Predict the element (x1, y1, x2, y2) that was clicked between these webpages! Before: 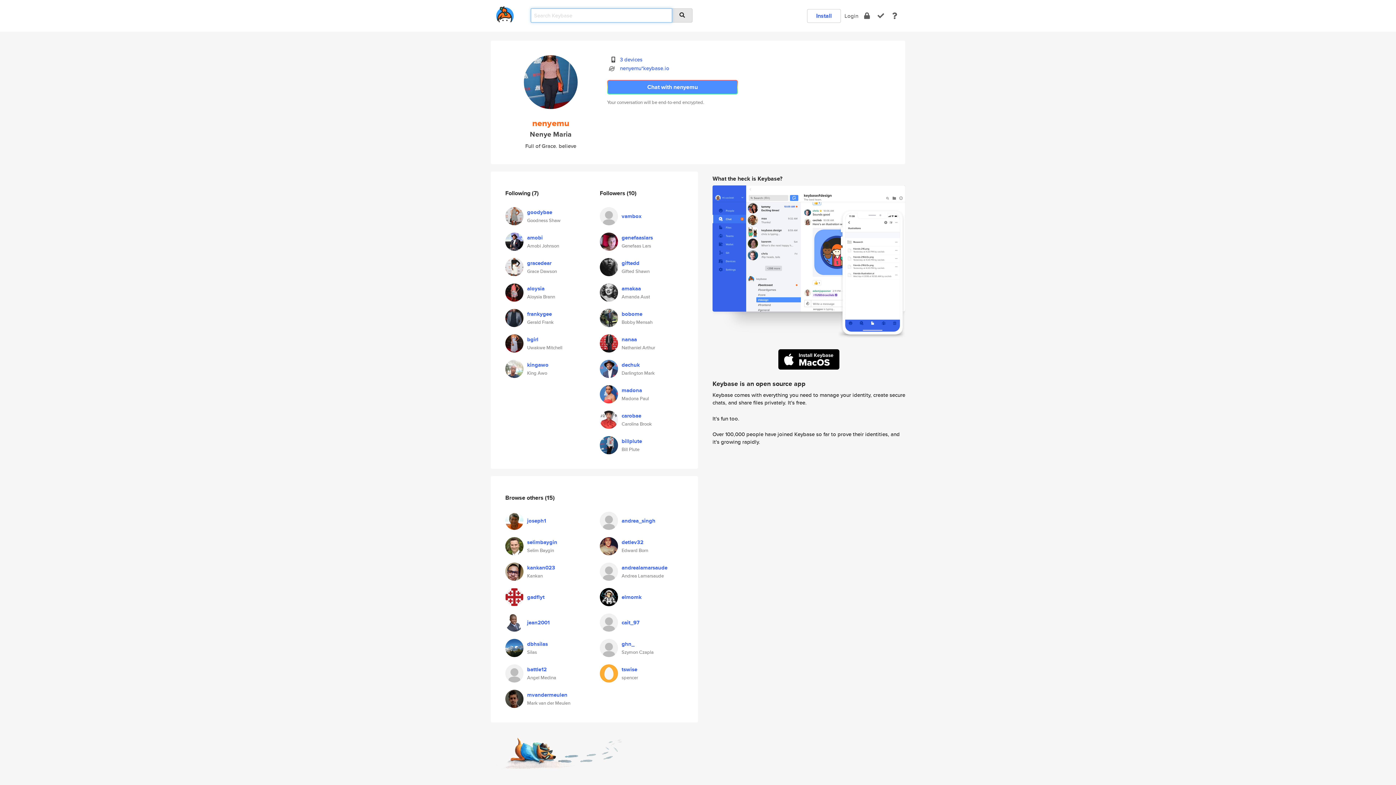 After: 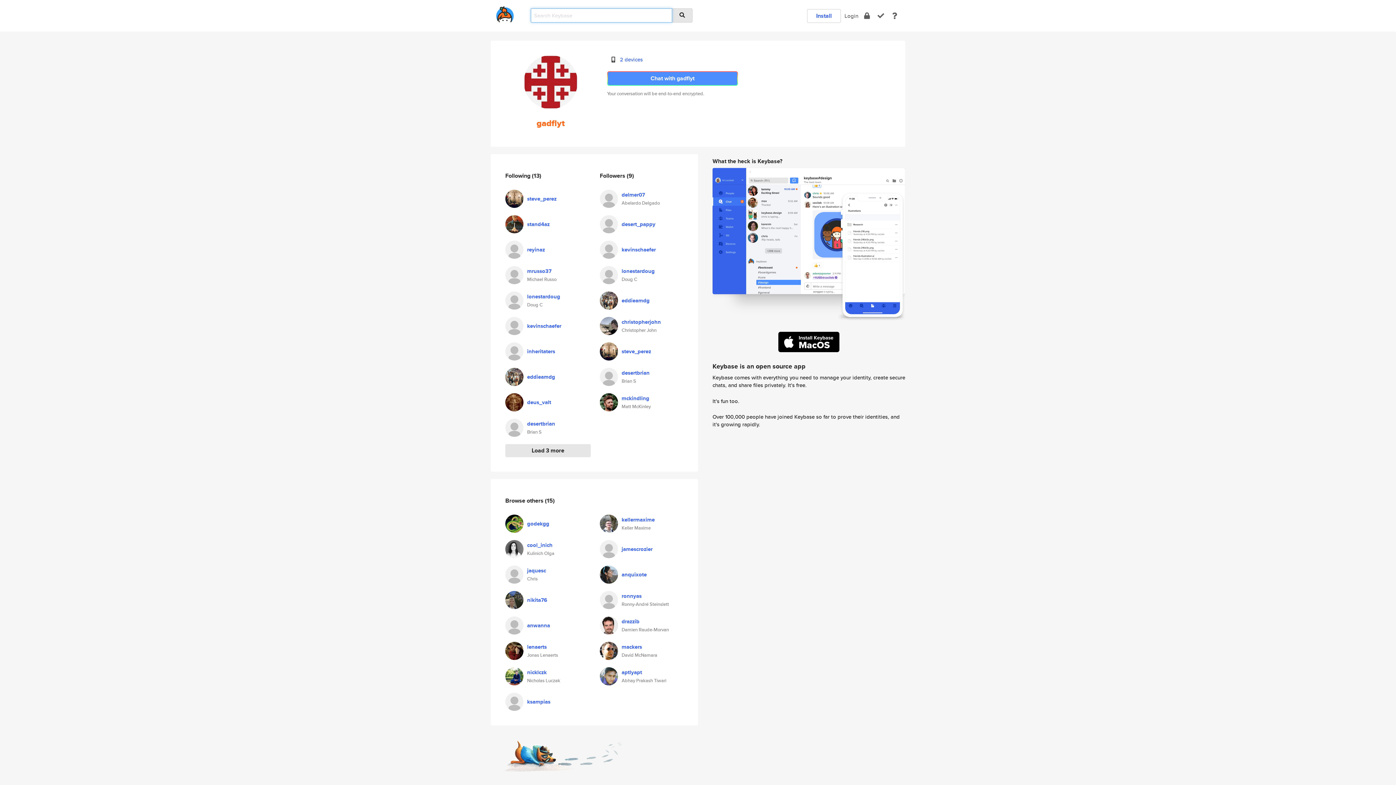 Action: bbox: (505, 592, 523, 599)